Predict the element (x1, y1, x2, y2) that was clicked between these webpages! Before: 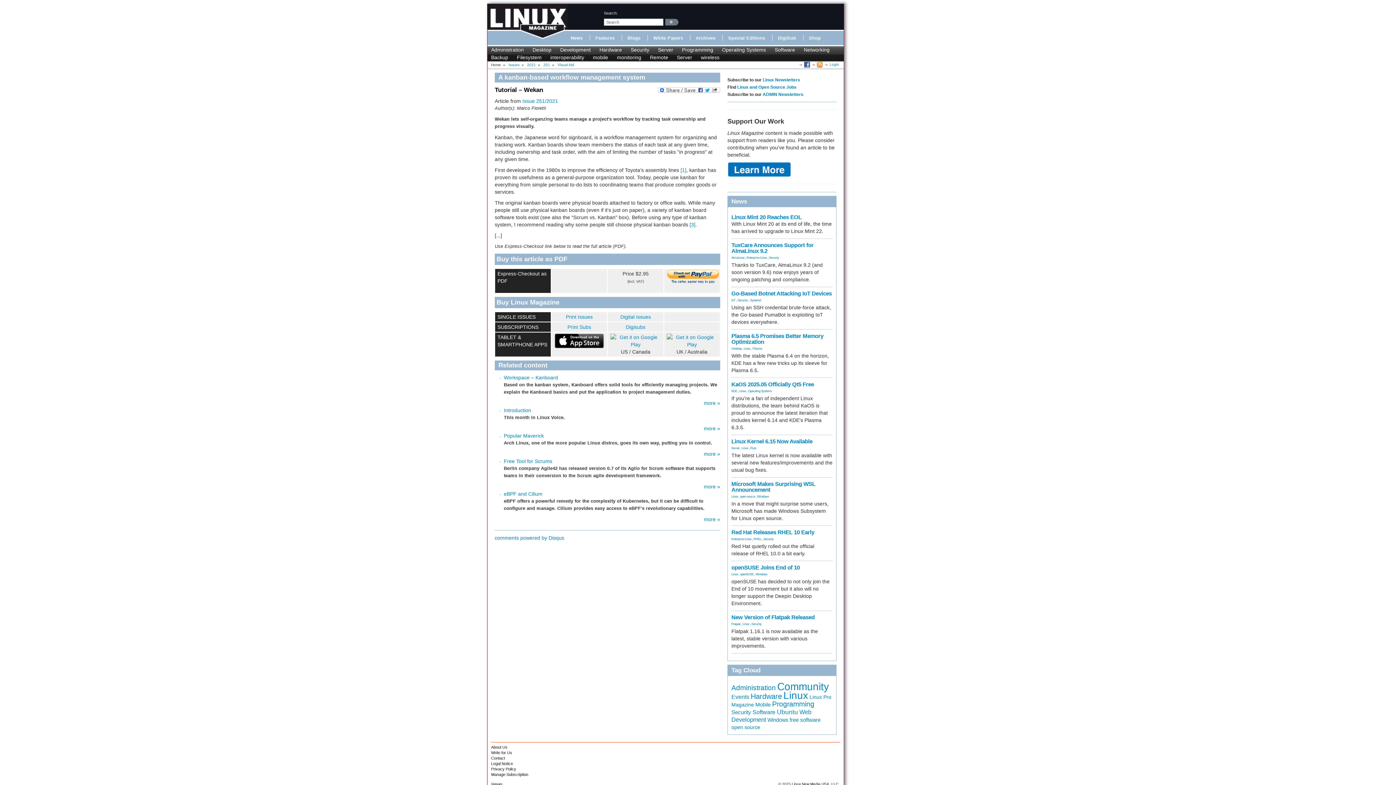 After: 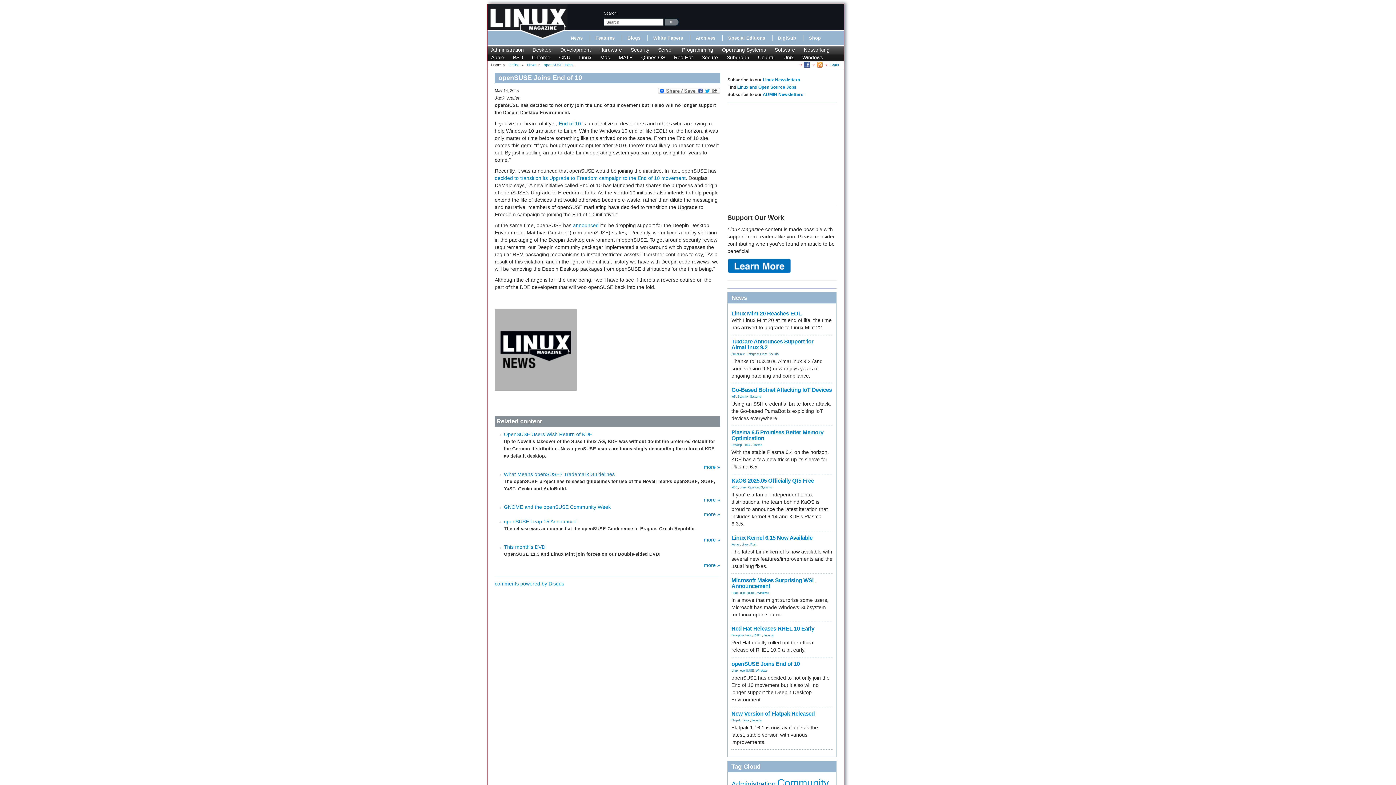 Action: bbox: (731, 564, 800, 570) label: openSUSE Joins End of 10